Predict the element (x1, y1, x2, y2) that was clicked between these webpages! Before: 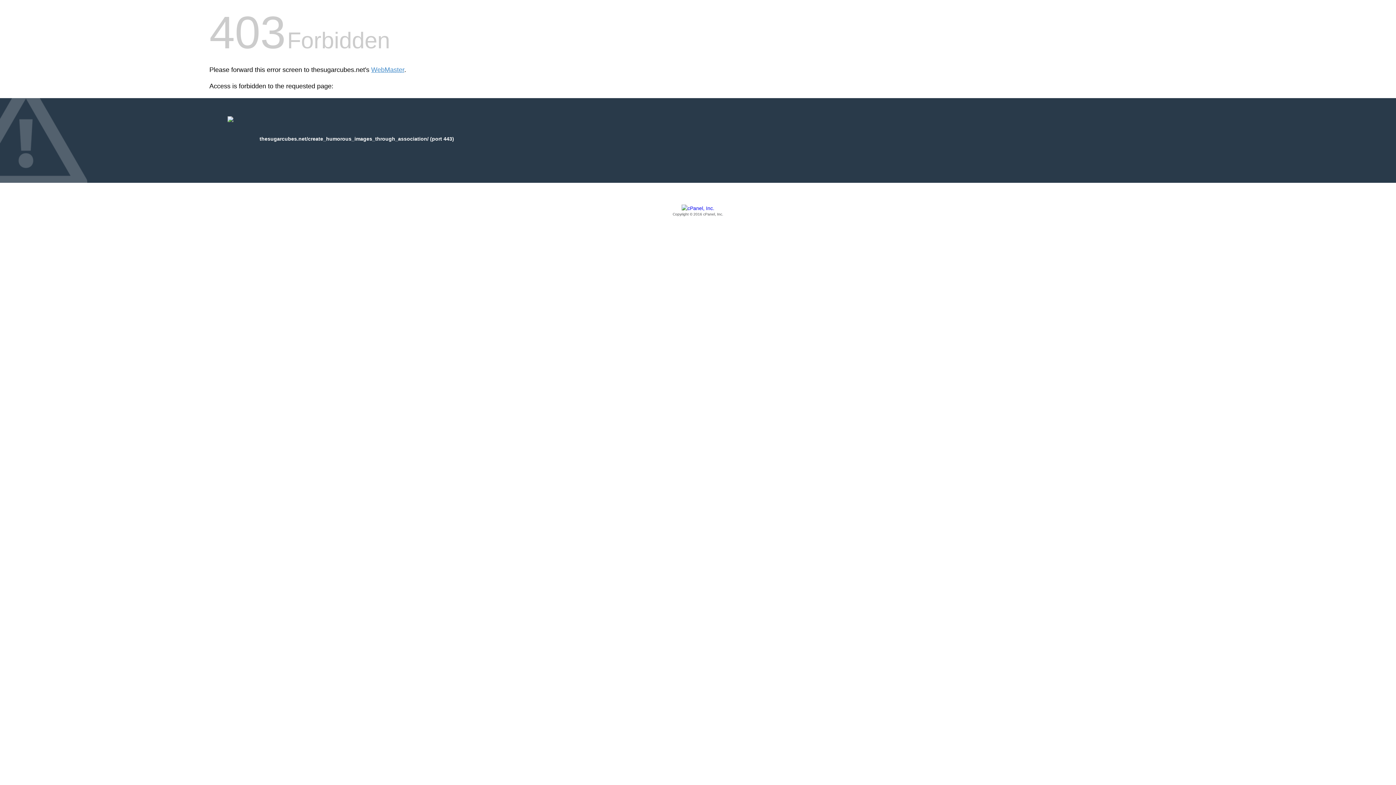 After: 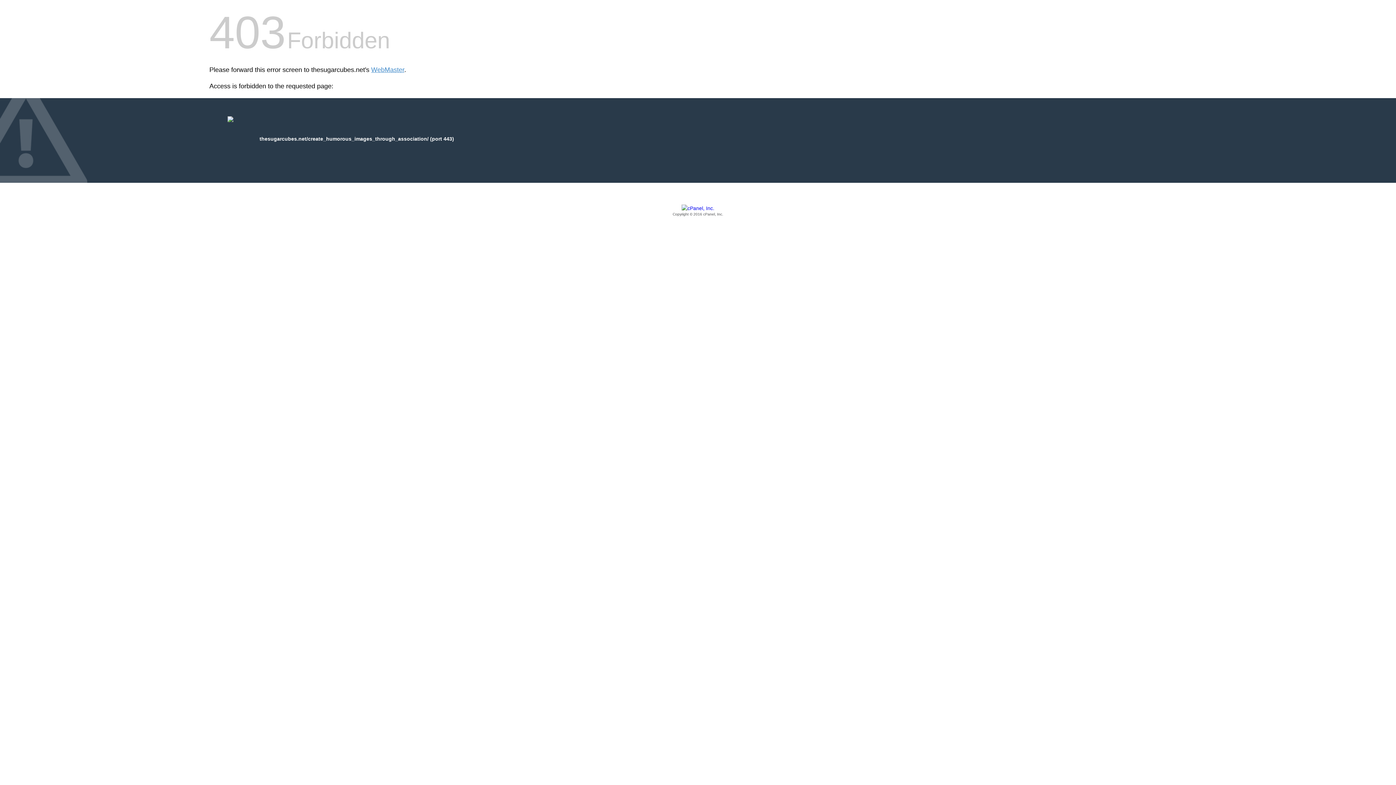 Action: label: Copyright © 2016 cPanel, Inc. bbox: (209, 205, 1186, 217)